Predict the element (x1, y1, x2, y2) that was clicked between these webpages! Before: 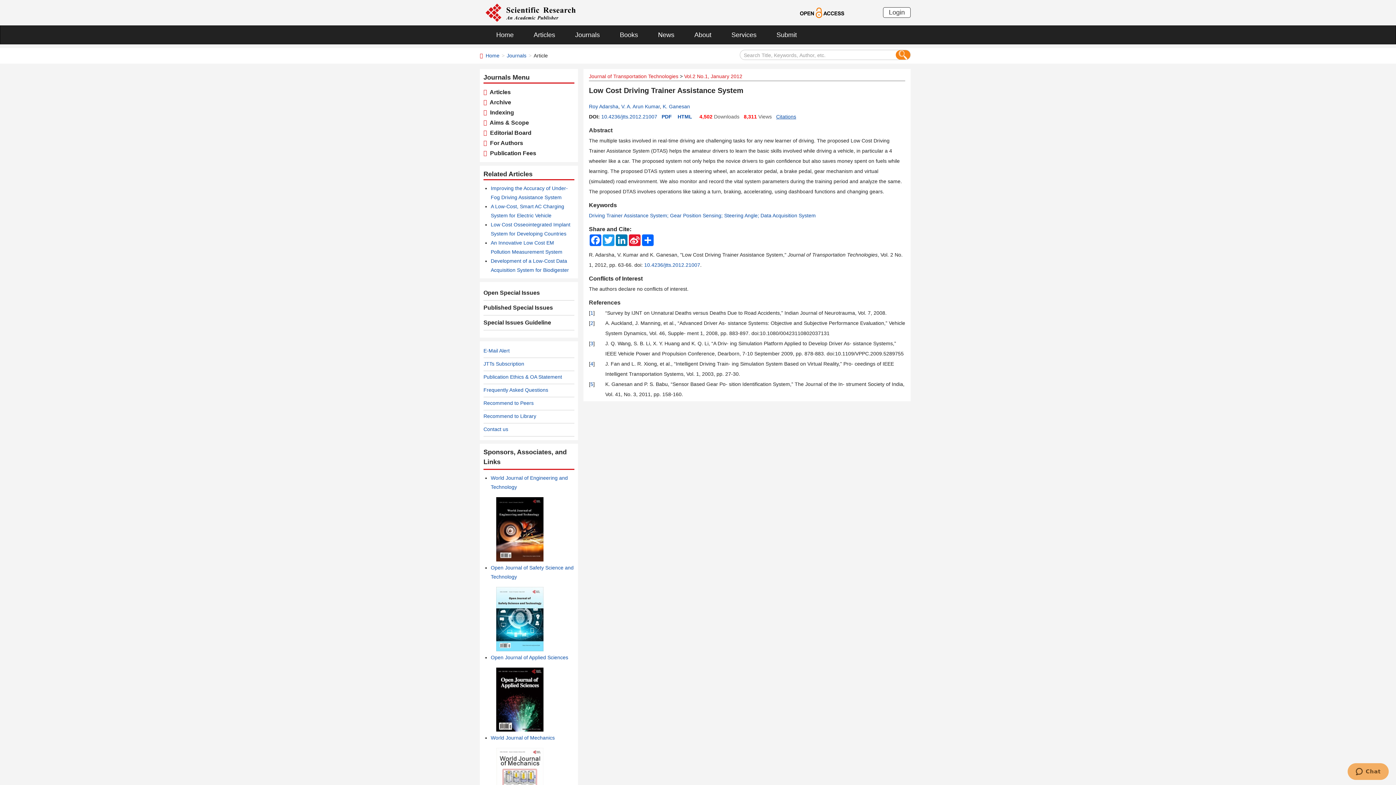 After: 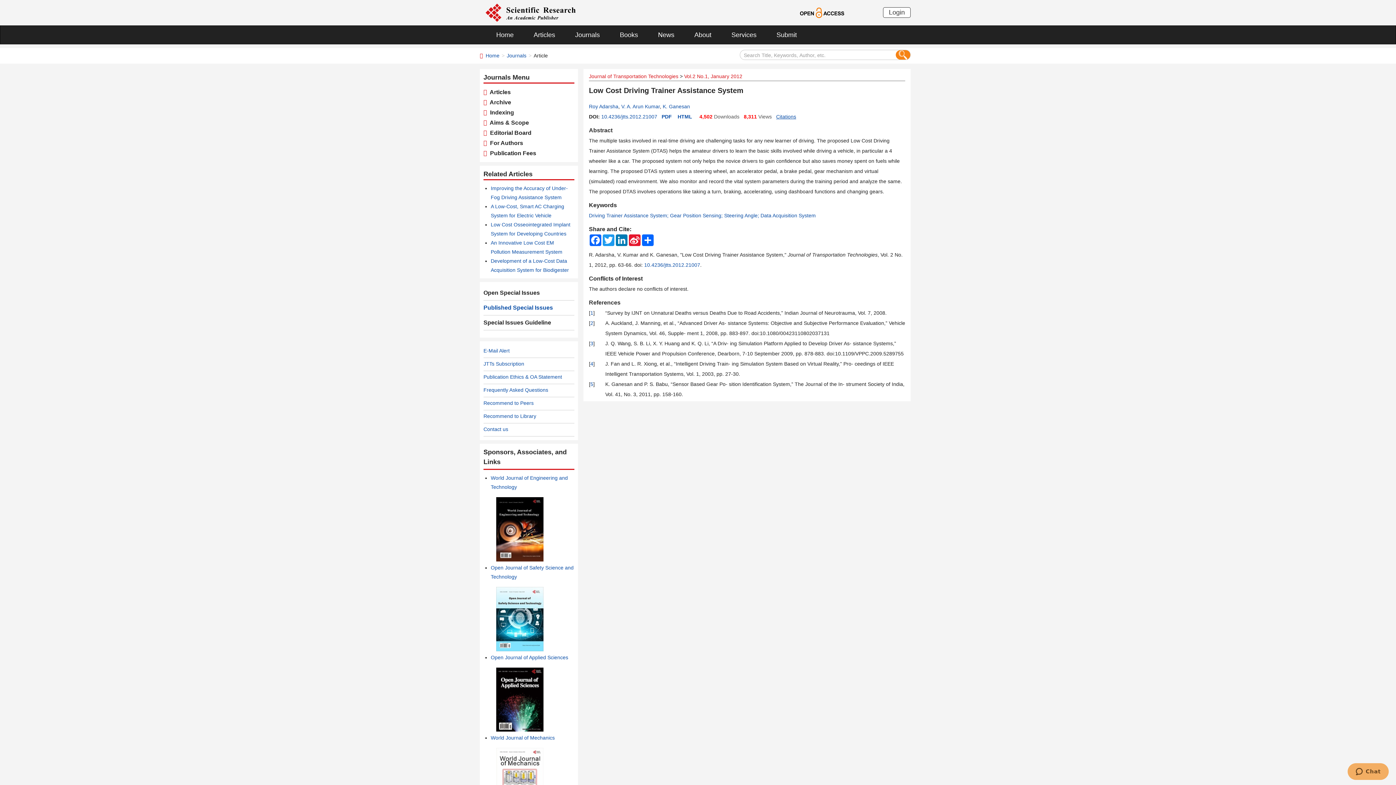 Action: bbox: (483, 304, 553, 310) label: Published Special Issues